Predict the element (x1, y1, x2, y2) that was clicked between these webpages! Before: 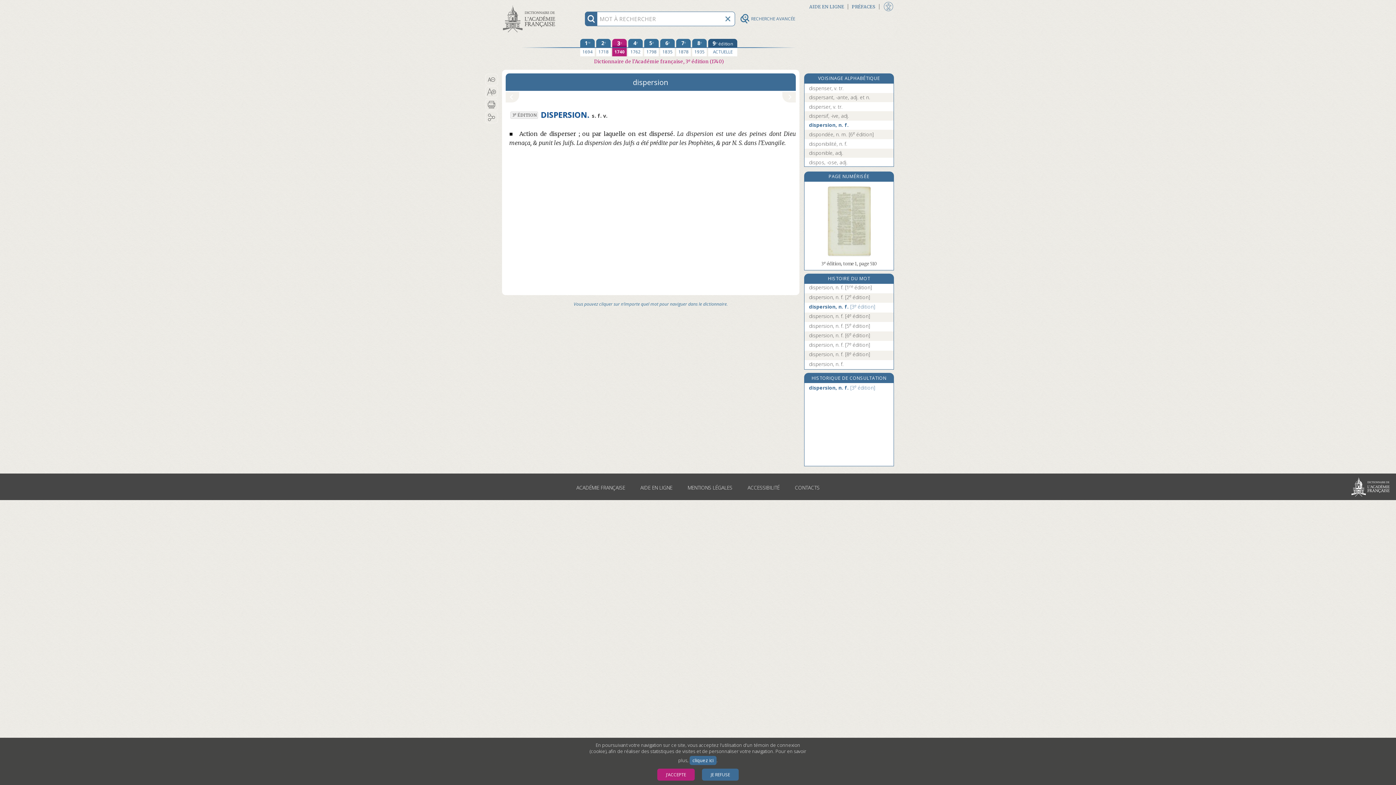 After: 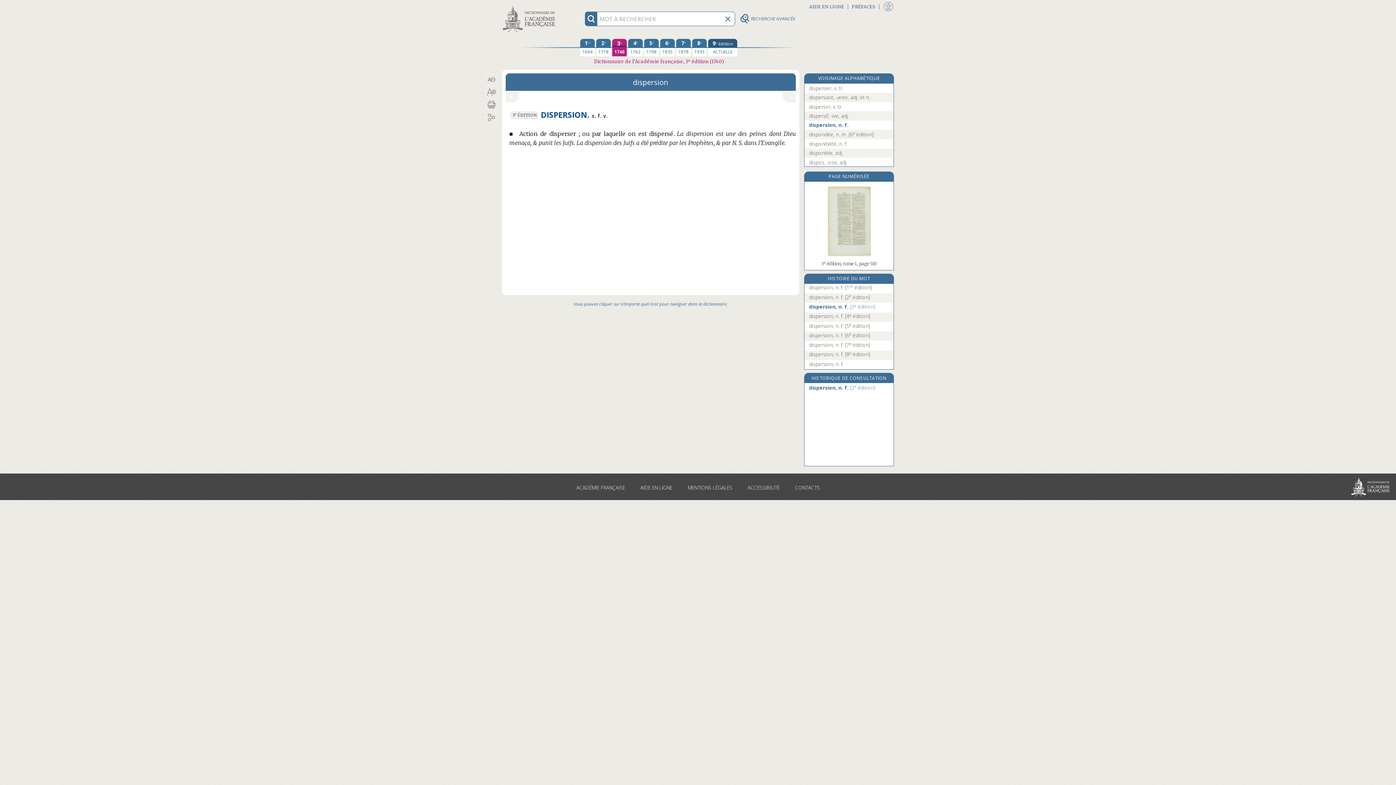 Action: bbox: (657, 769, 694, 781) label: J’ACCEPTE